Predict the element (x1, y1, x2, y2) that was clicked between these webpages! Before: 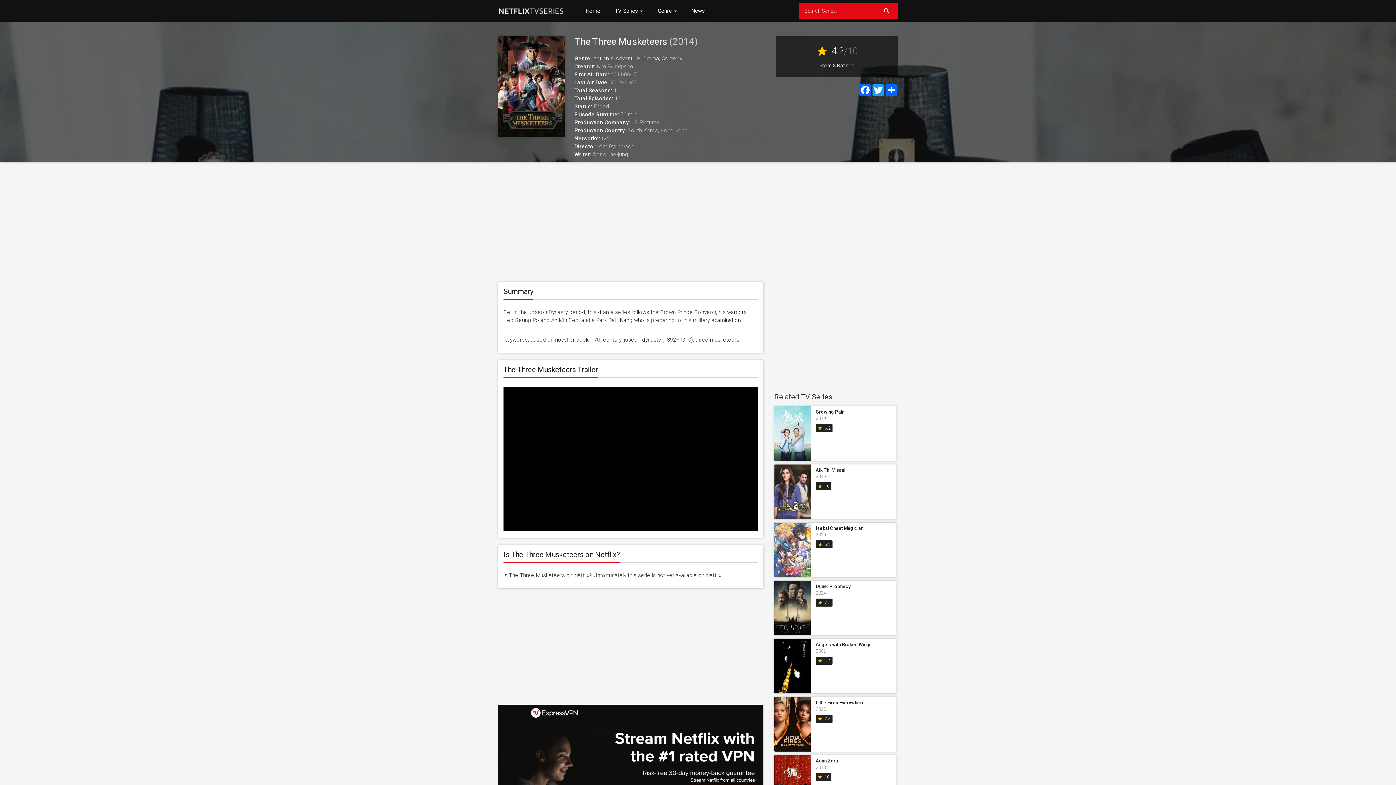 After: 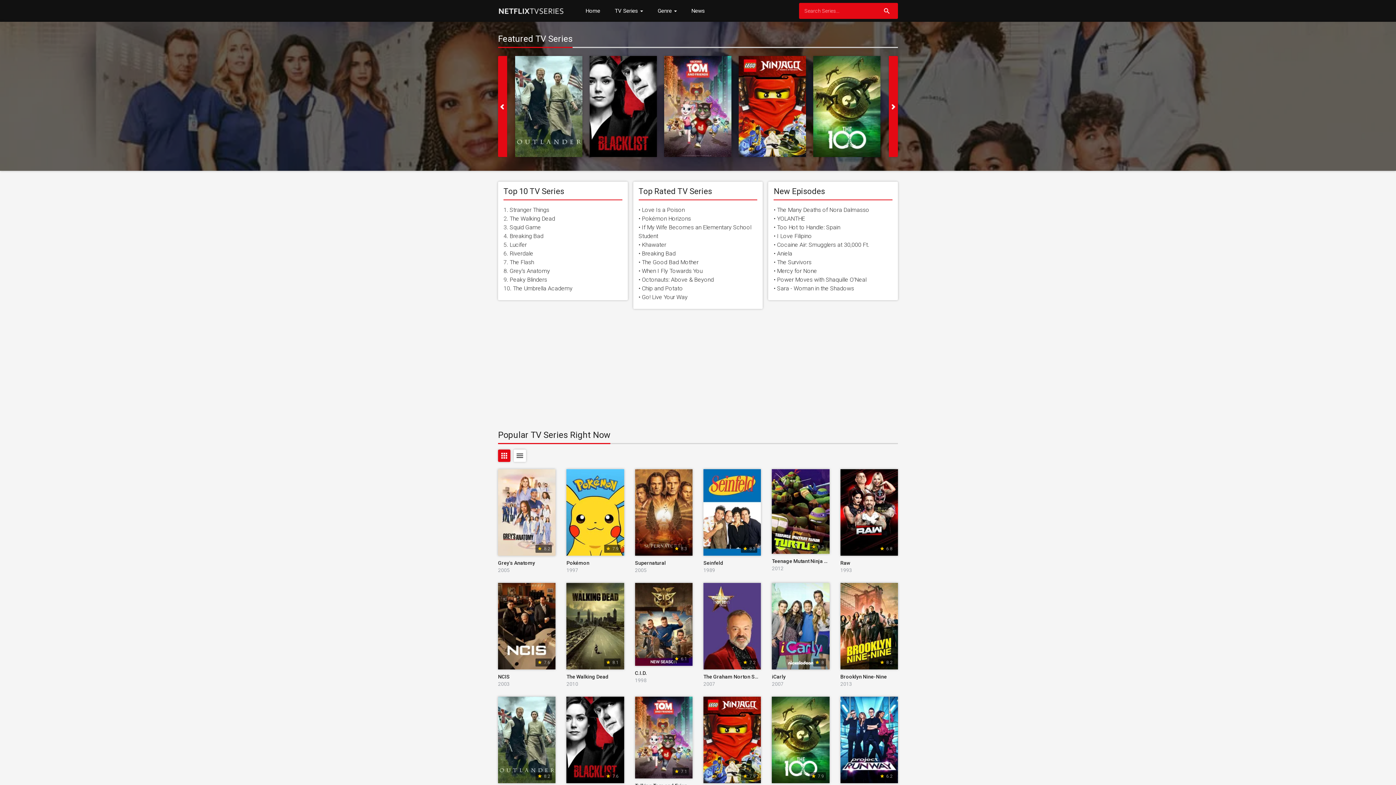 Action: label: Home bbox: (578, 0, 607, 21)